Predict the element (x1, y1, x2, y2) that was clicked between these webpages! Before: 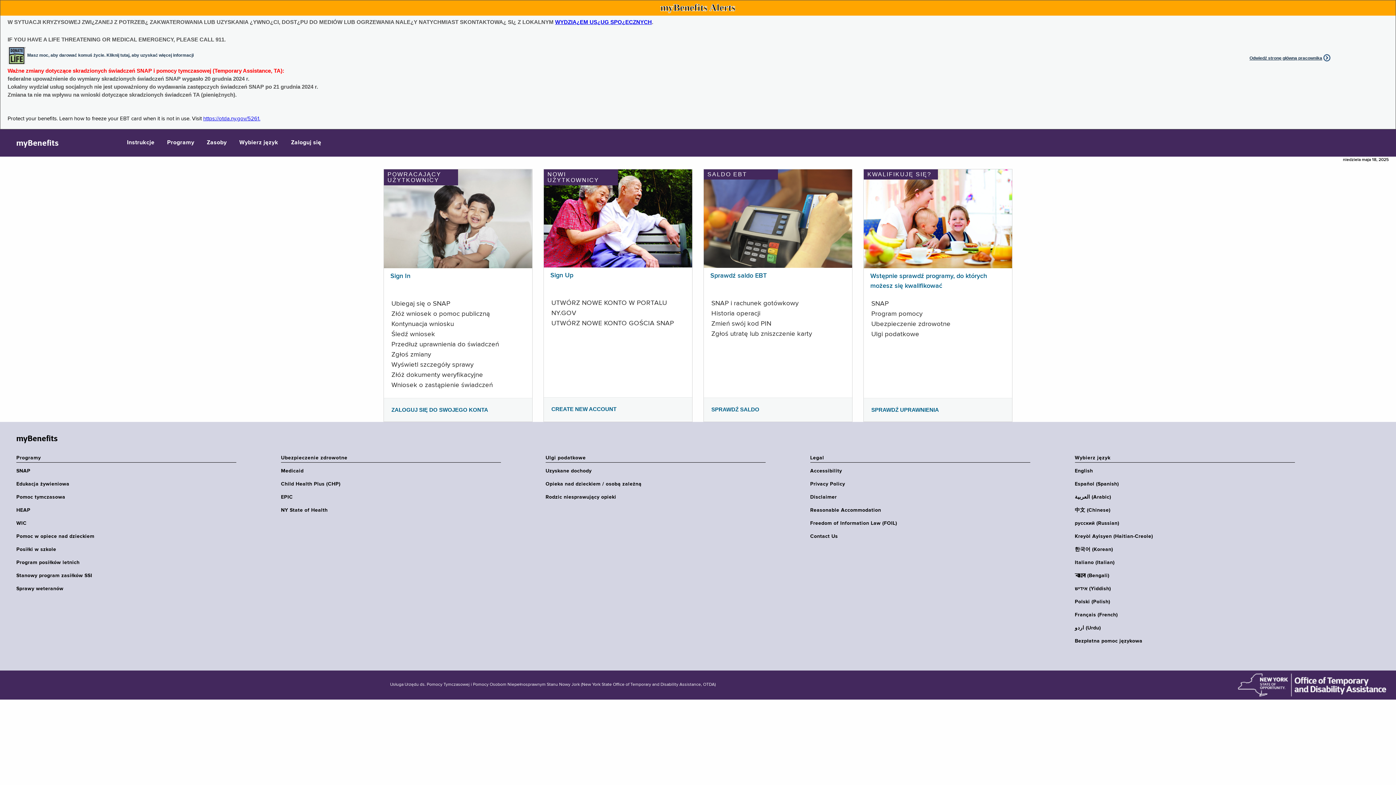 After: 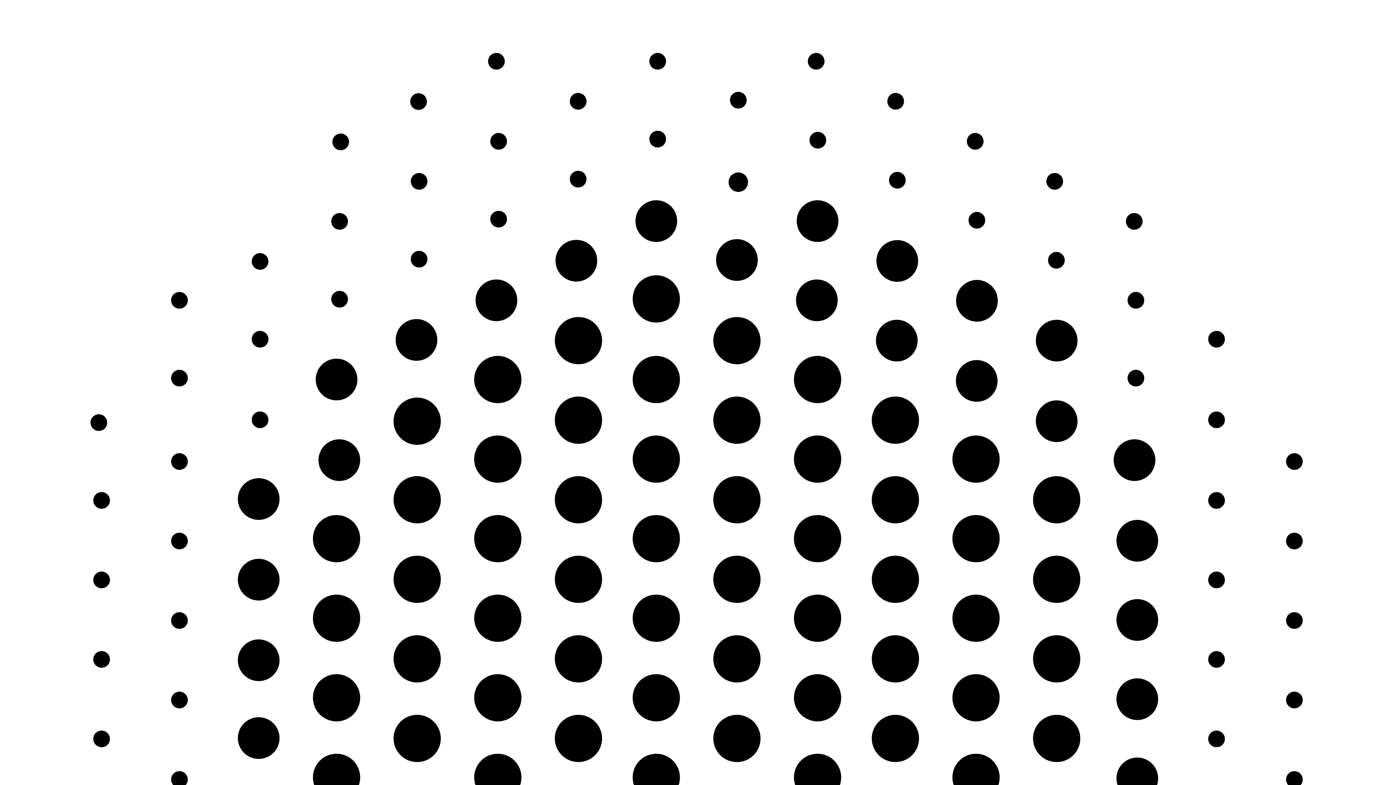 Action: bbox: (390, 273, 410, 279) label: Sign In